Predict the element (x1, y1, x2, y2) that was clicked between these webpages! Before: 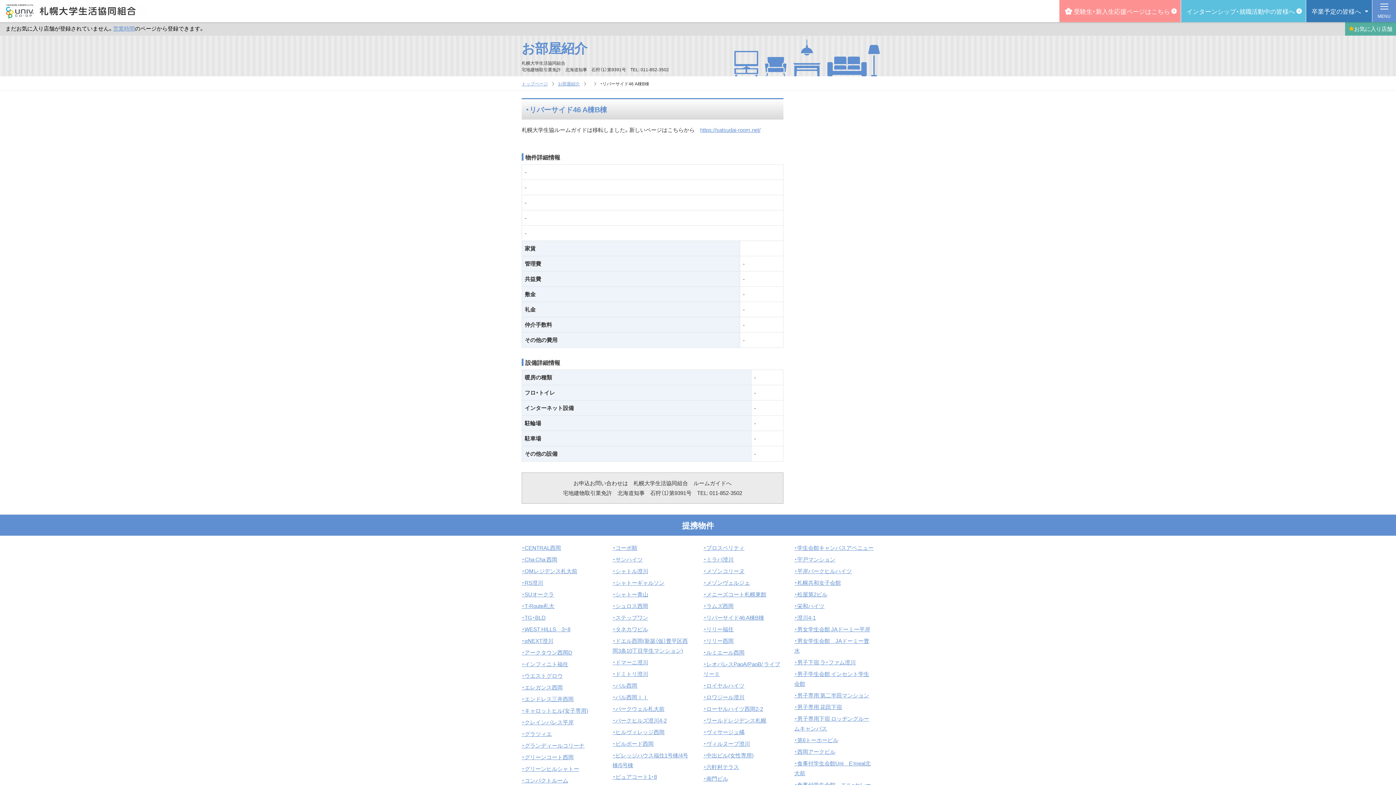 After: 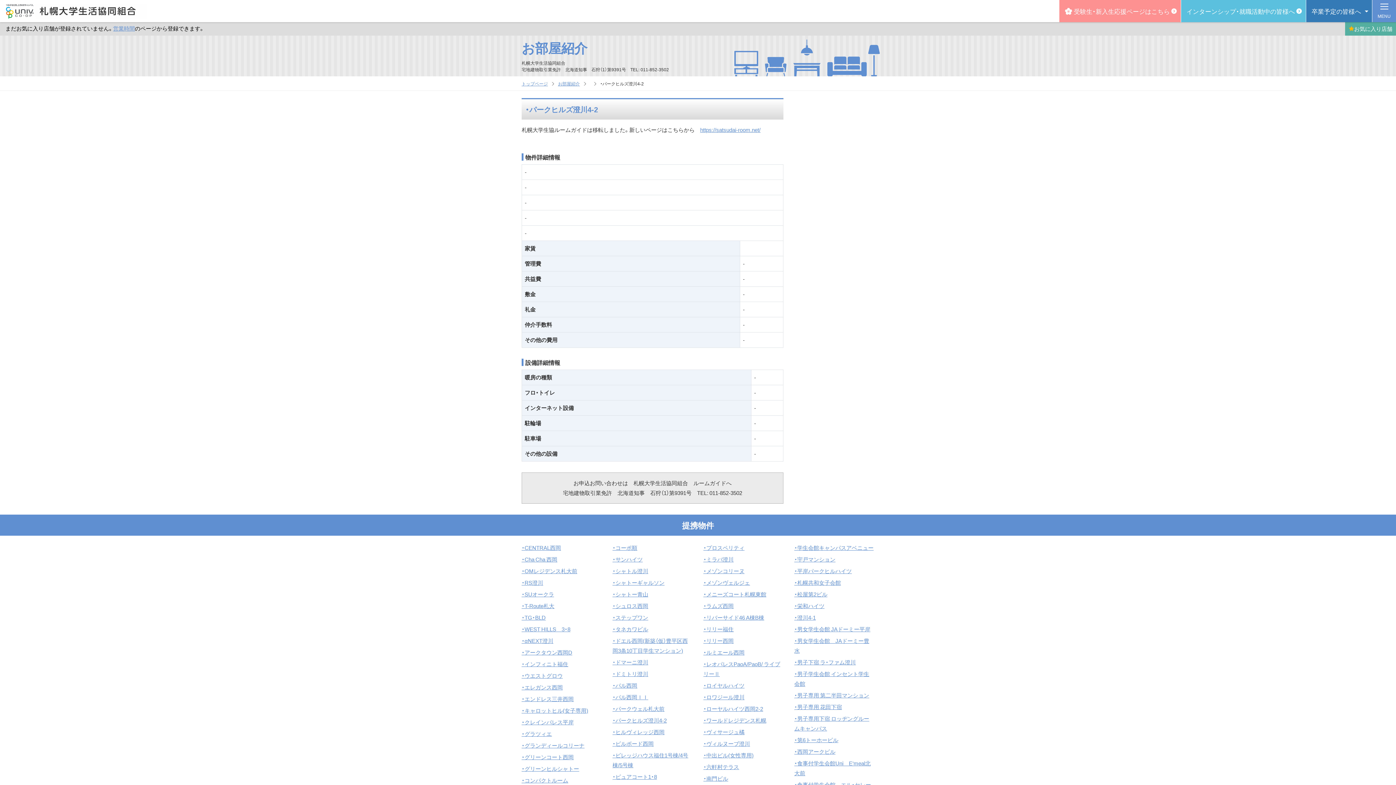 Action: label: ・パークヒルズ澄川4-2 bbox: (612, 716, 666, 724)